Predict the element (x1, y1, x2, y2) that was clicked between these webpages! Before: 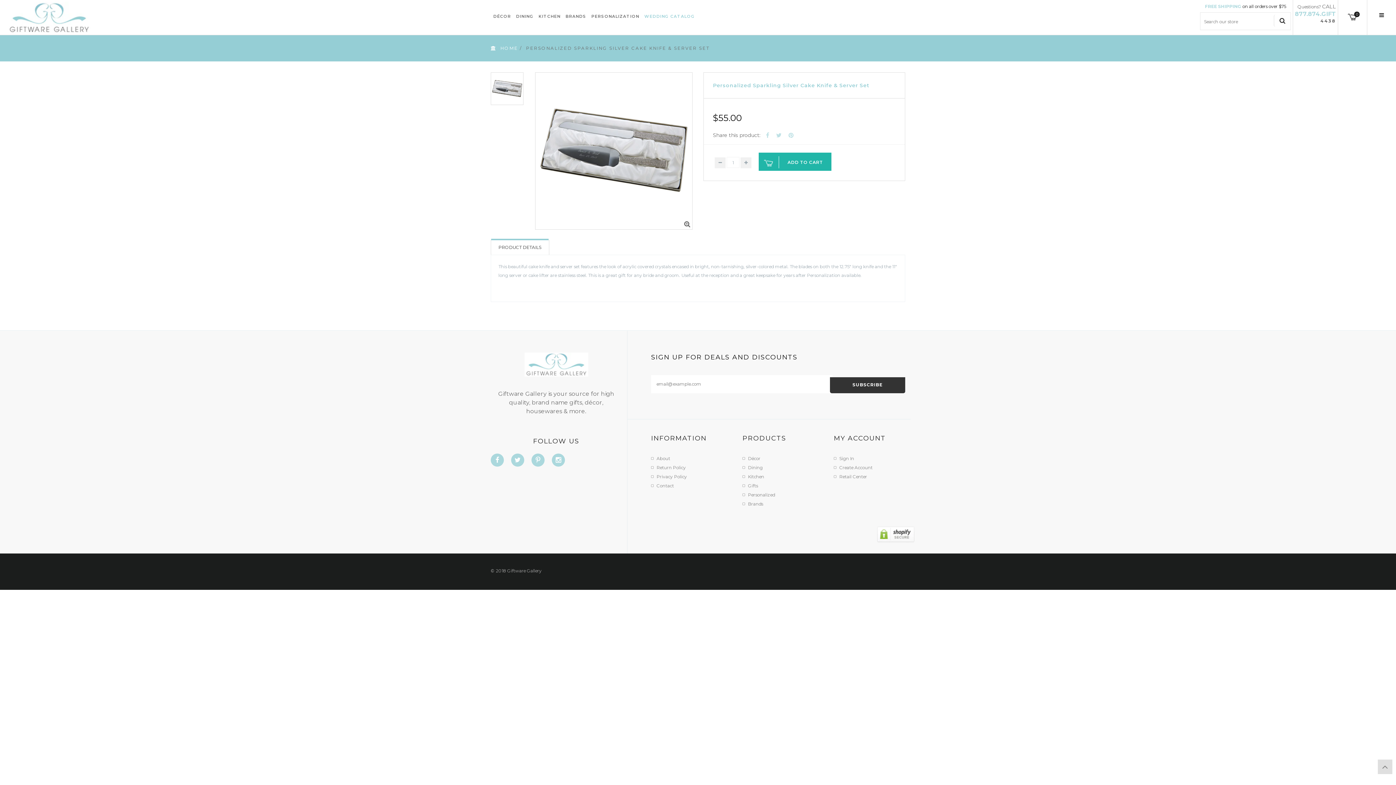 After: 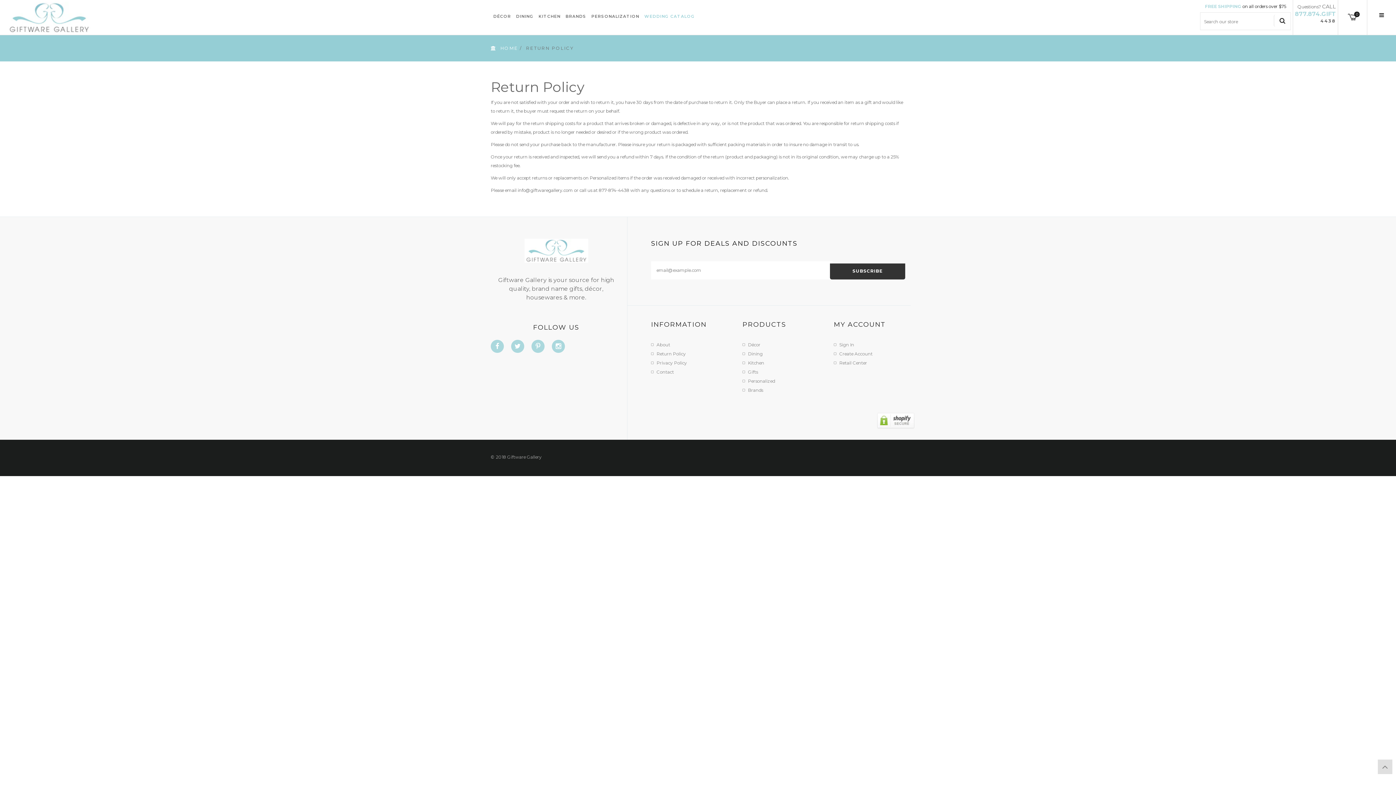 Action: bbox: (651, 465, 686, 470) label: Return Policy